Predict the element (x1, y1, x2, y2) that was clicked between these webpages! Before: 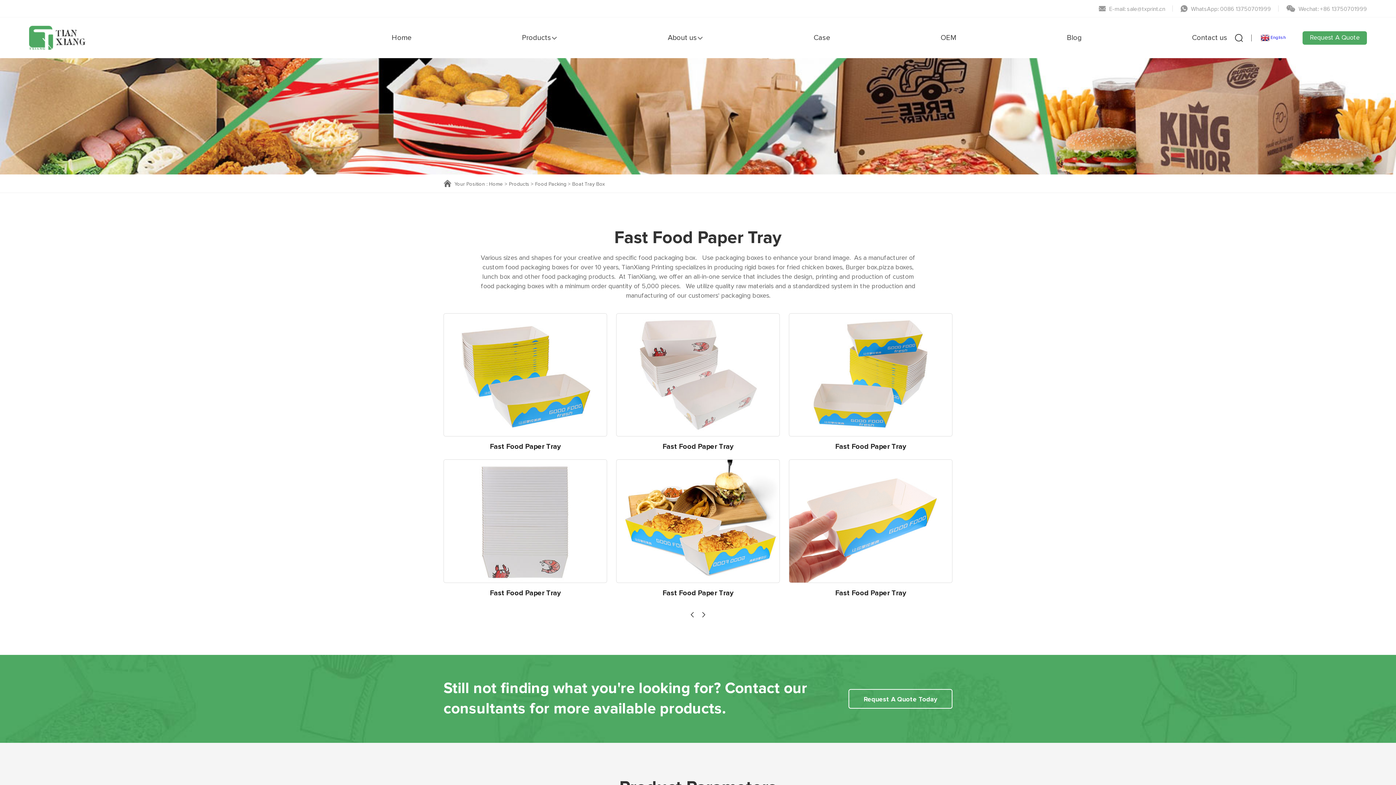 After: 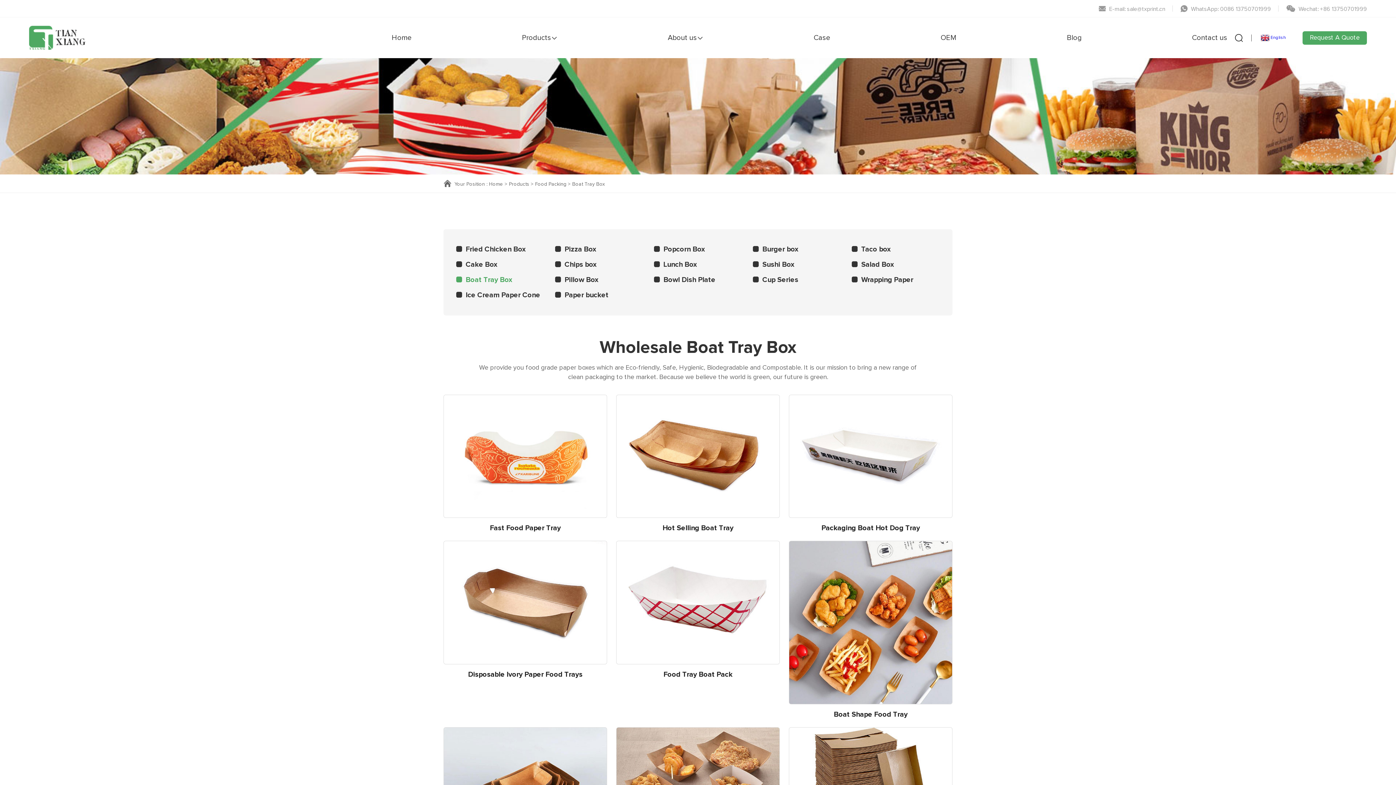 Action: bbox: (572, 181, 605, 186) label: Boat Tray Box